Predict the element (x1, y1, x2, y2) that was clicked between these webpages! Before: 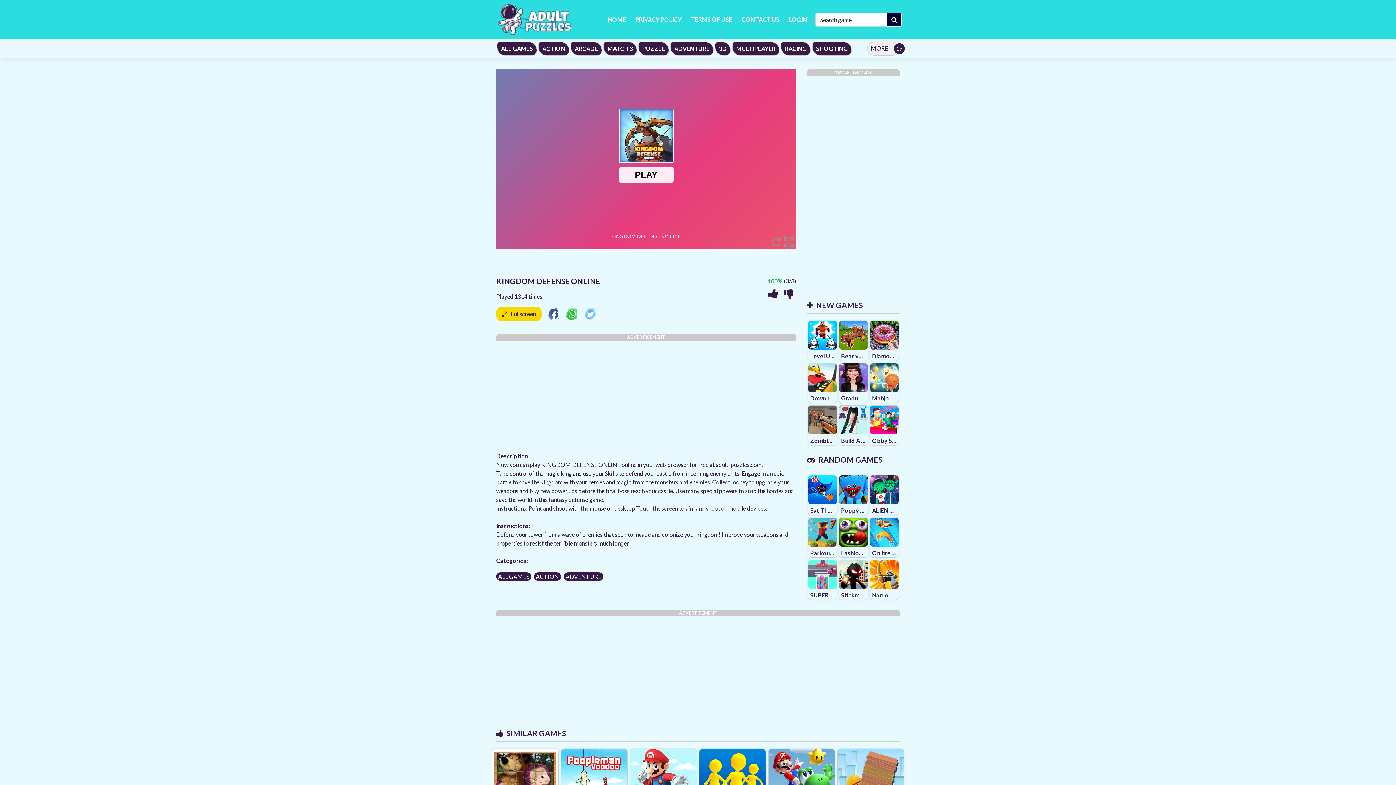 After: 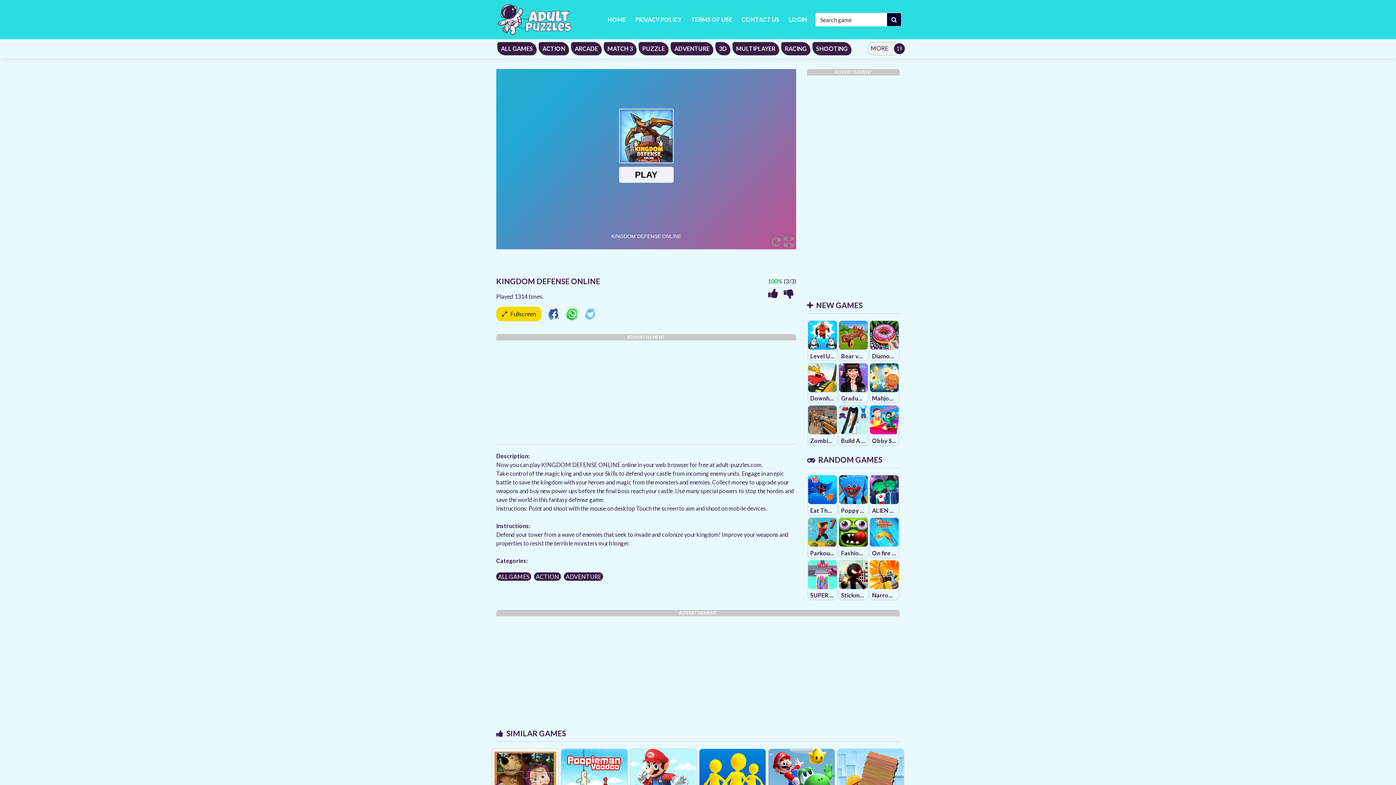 Action: bbox: (546, 309, 560, 316)